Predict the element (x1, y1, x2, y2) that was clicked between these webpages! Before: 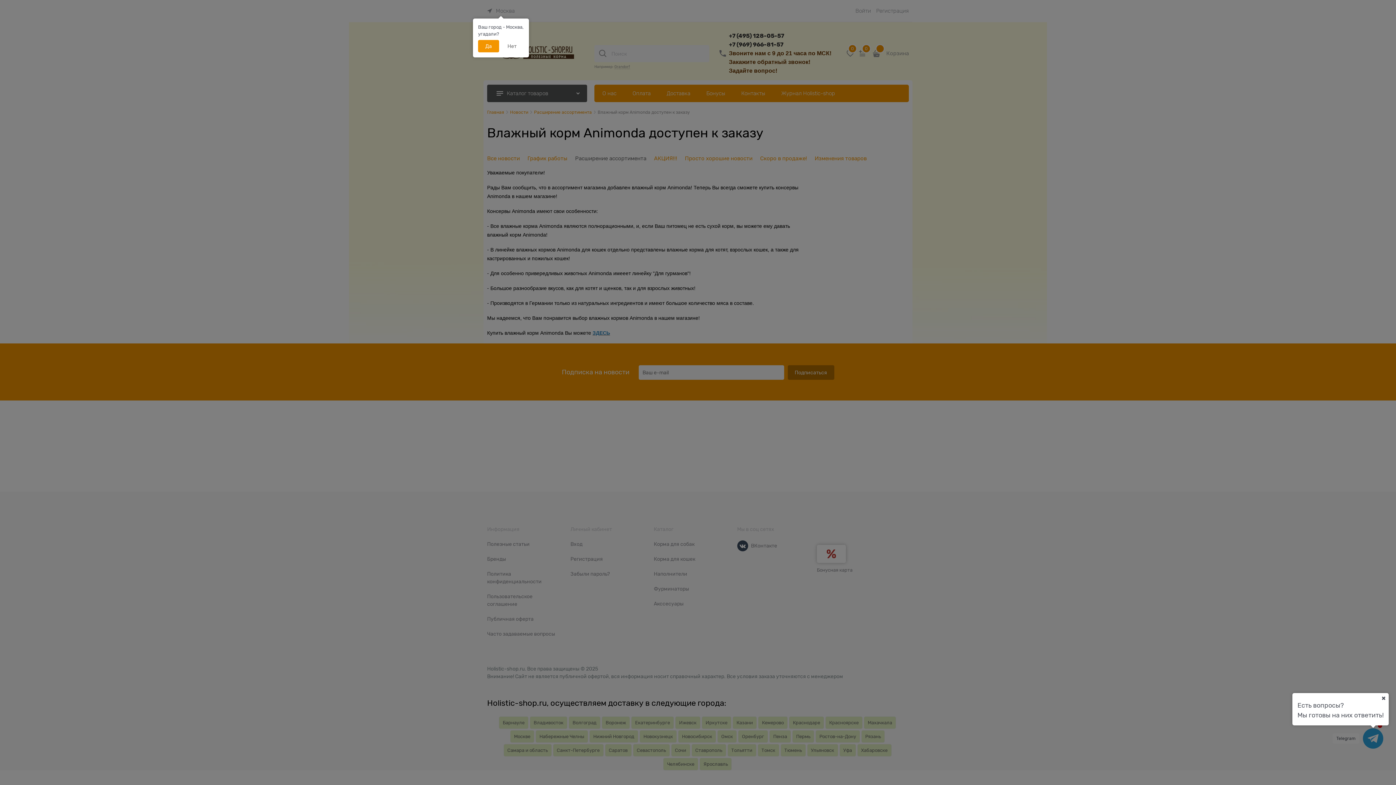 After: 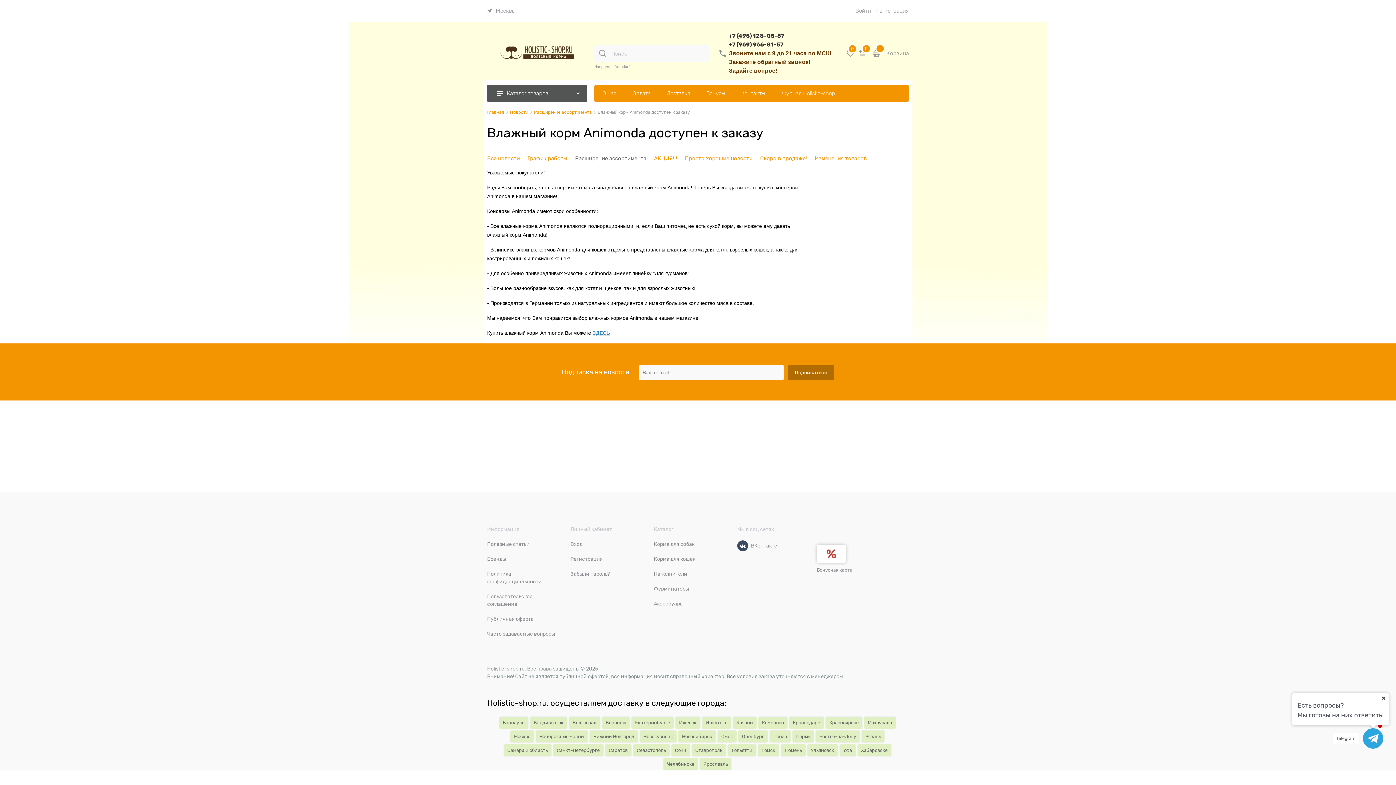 Action: bbox: (478, 40, 499, 52) label: Да